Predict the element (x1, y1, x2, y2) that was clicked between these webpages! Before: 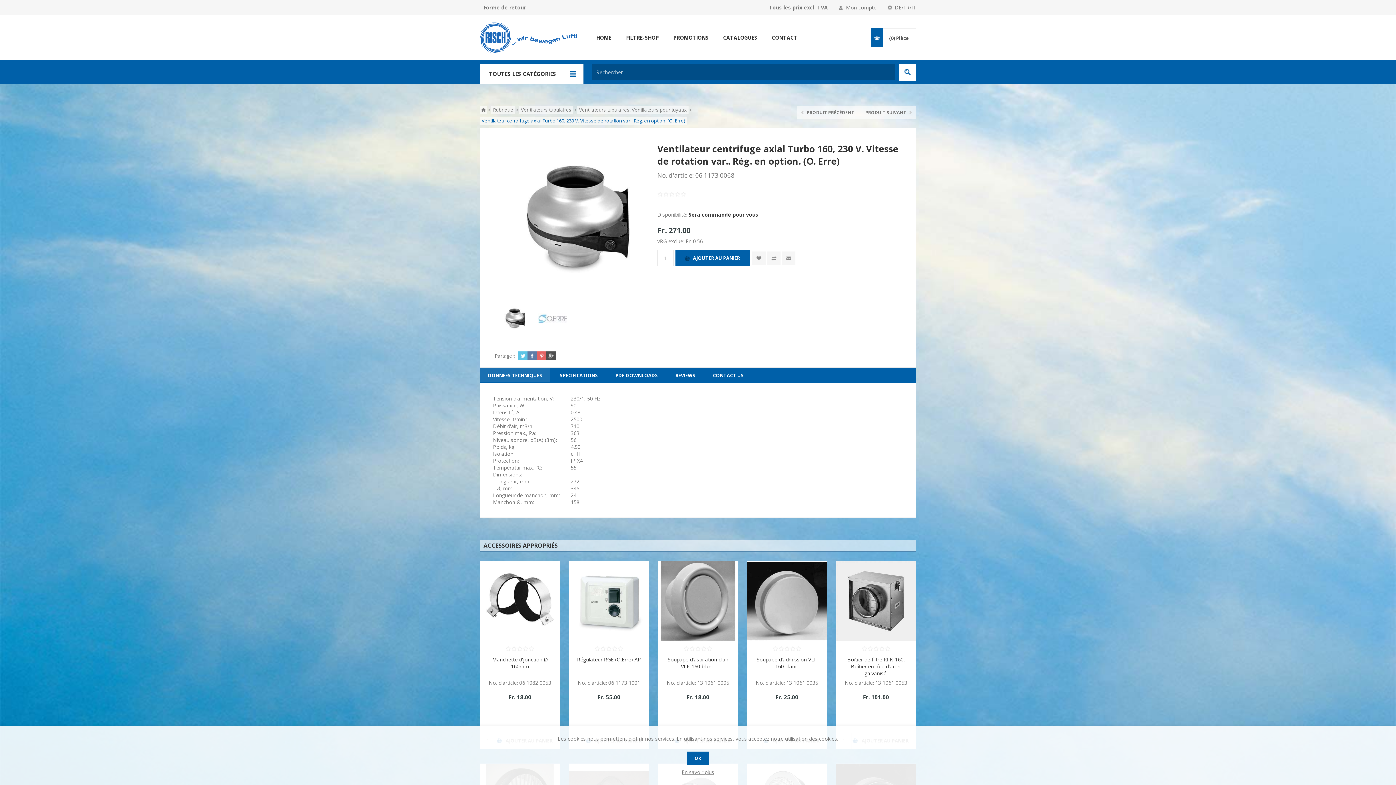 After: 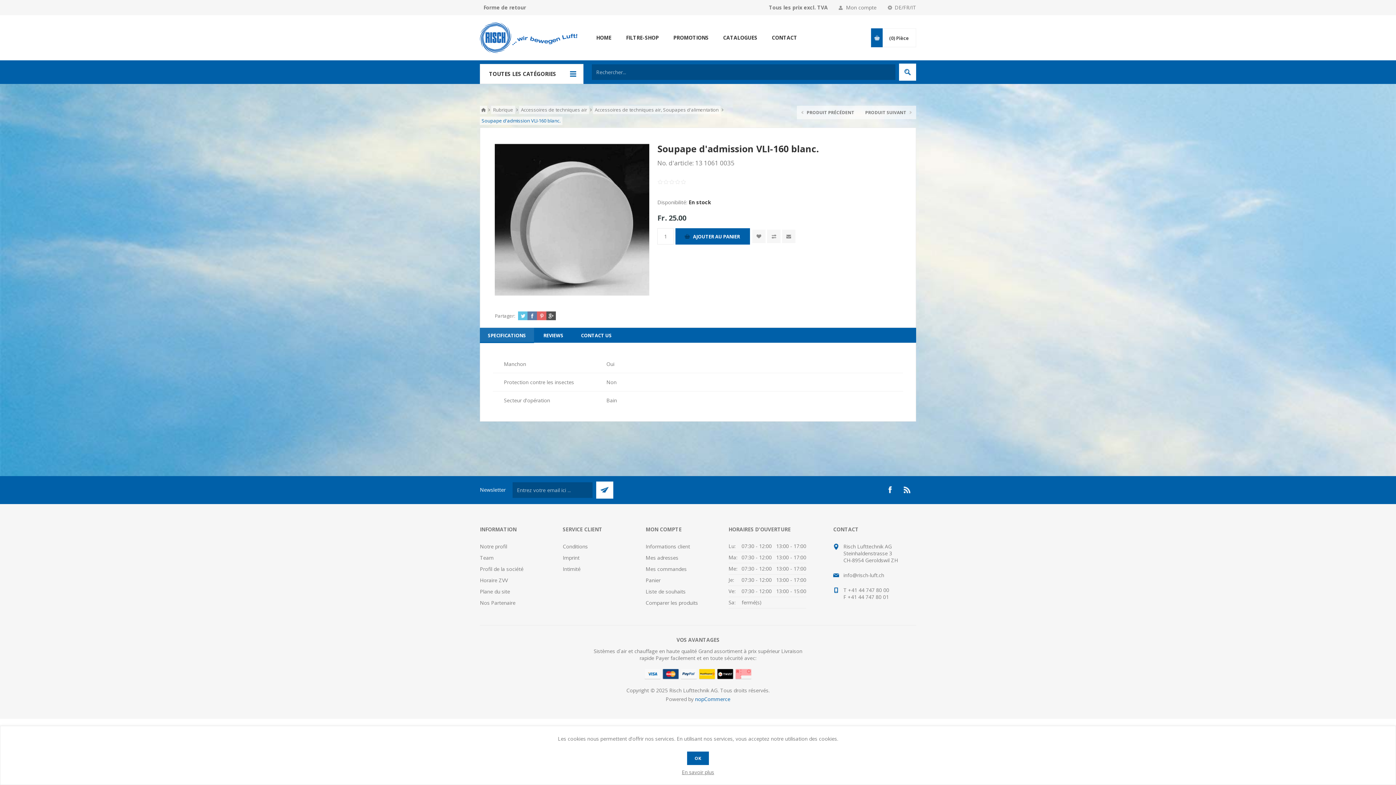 Action: bbox: (752, 656, 821, 670) label: Soupape d'admission VLI-160 blanc.